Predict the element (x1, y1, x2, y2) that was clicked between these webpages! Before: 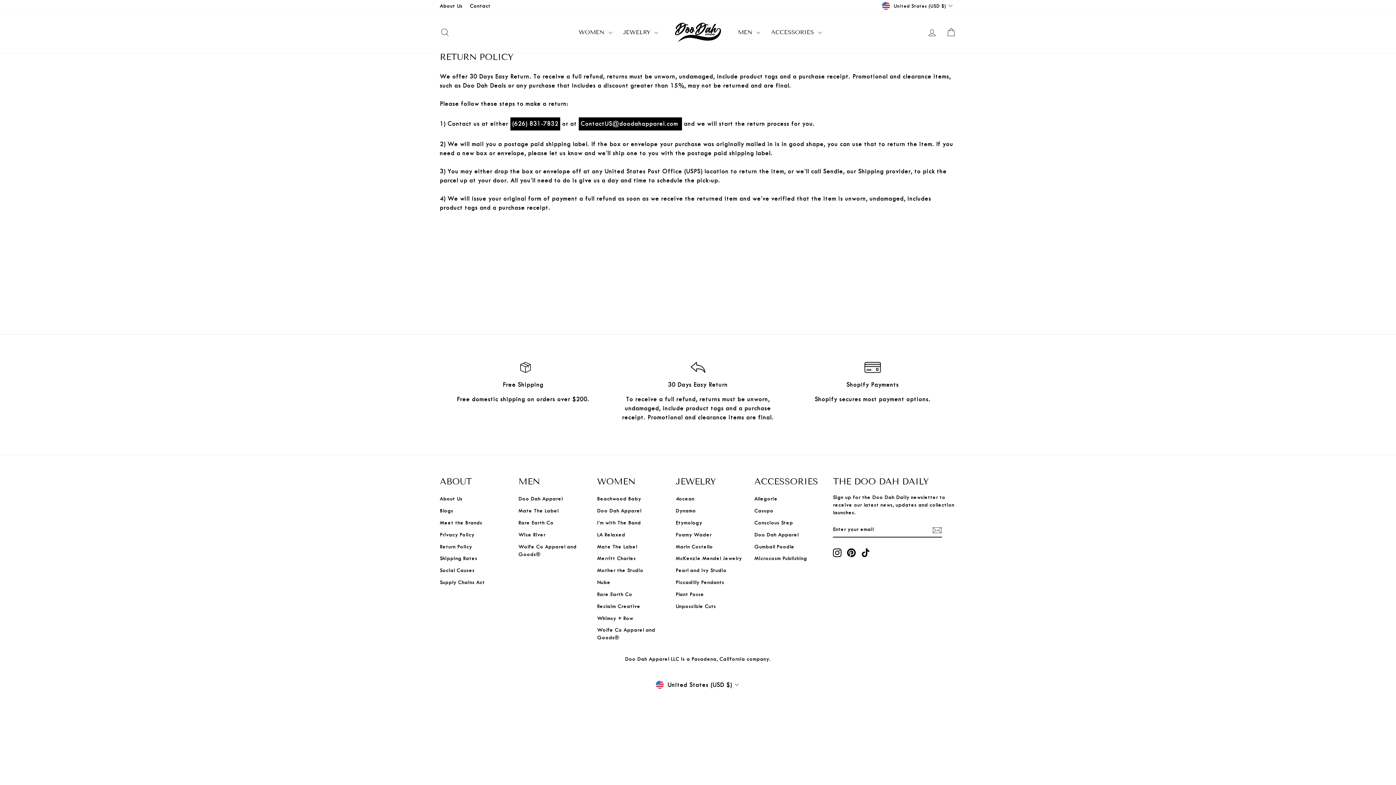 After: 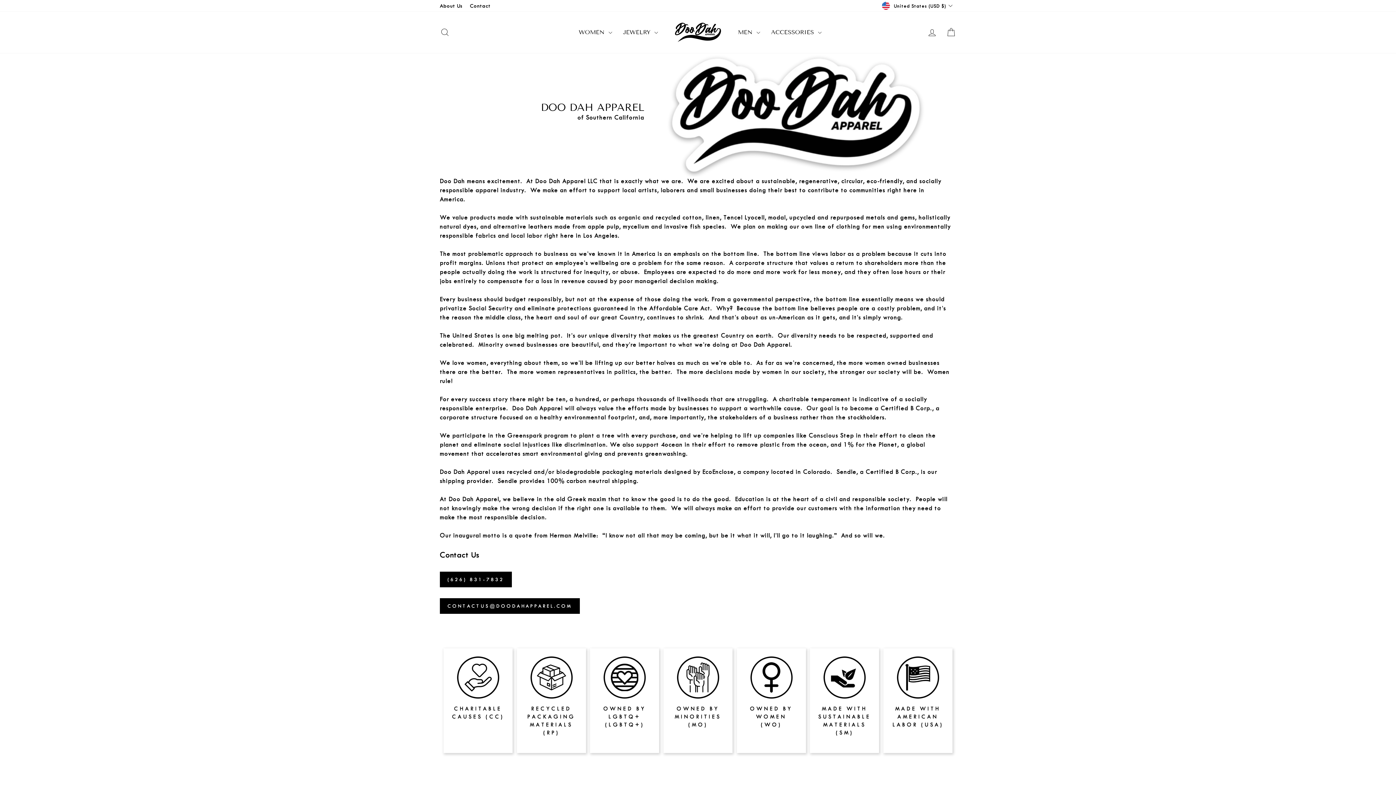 Action: bbox: (440, 493, 462, 504) label: About Us